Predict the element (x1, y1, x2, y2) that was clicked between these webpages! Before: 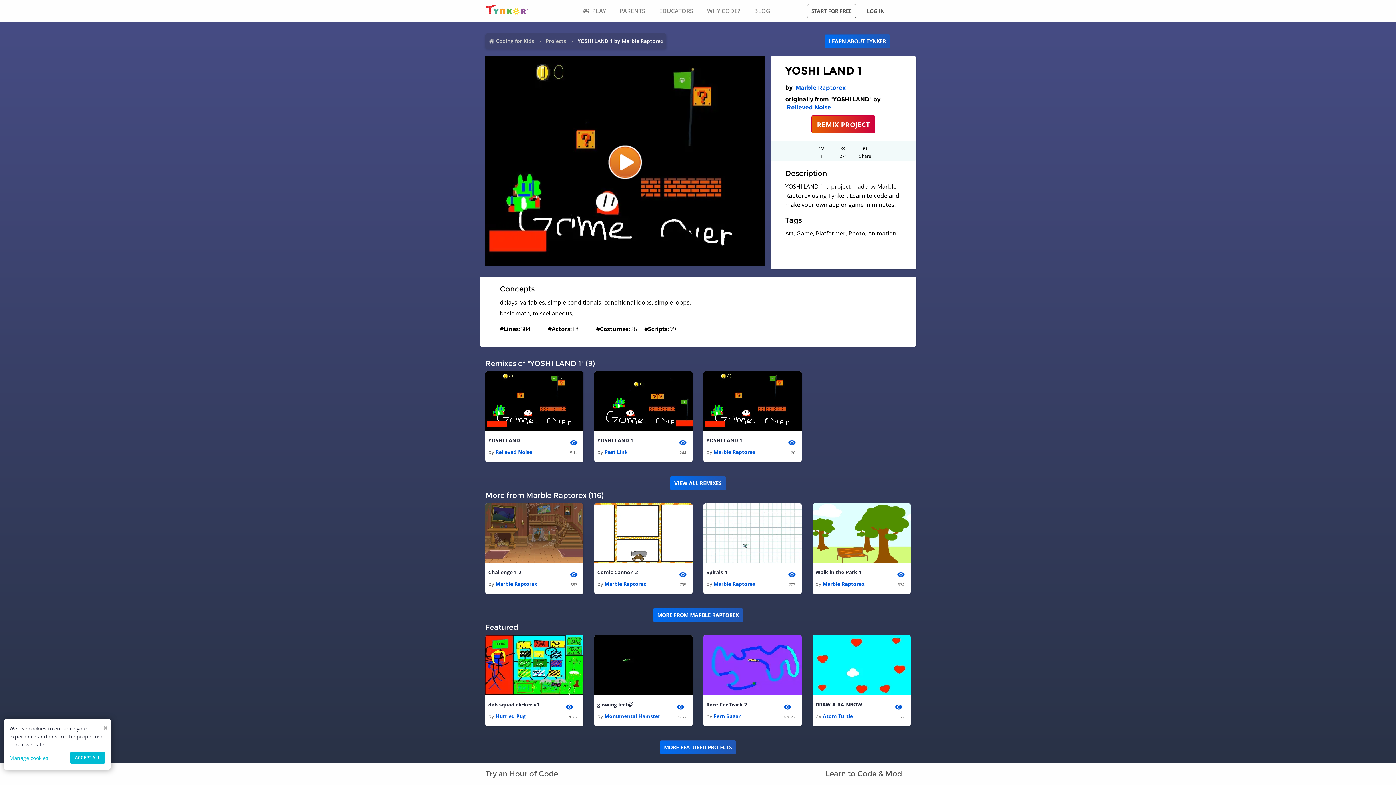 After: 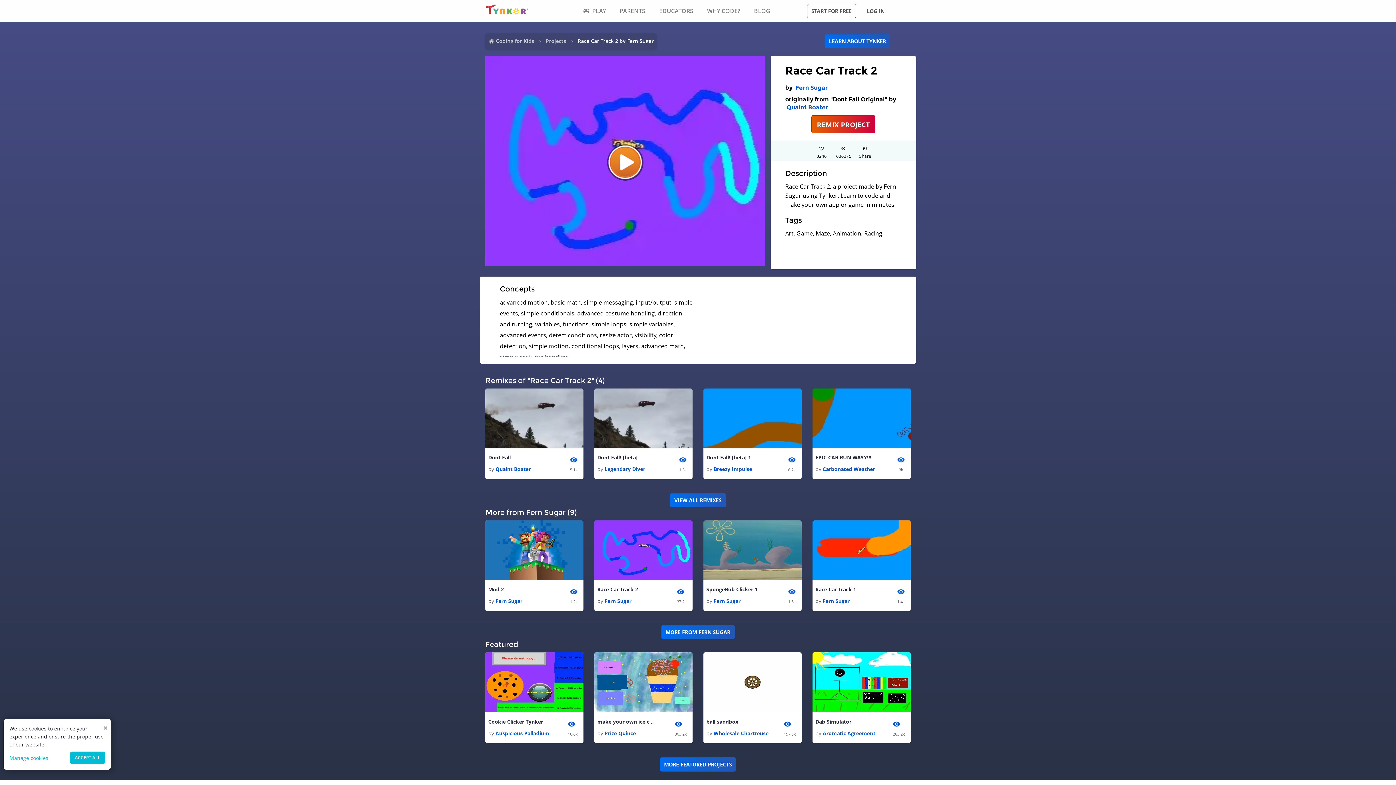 Action: bbox: (703, 635, 801, 695)